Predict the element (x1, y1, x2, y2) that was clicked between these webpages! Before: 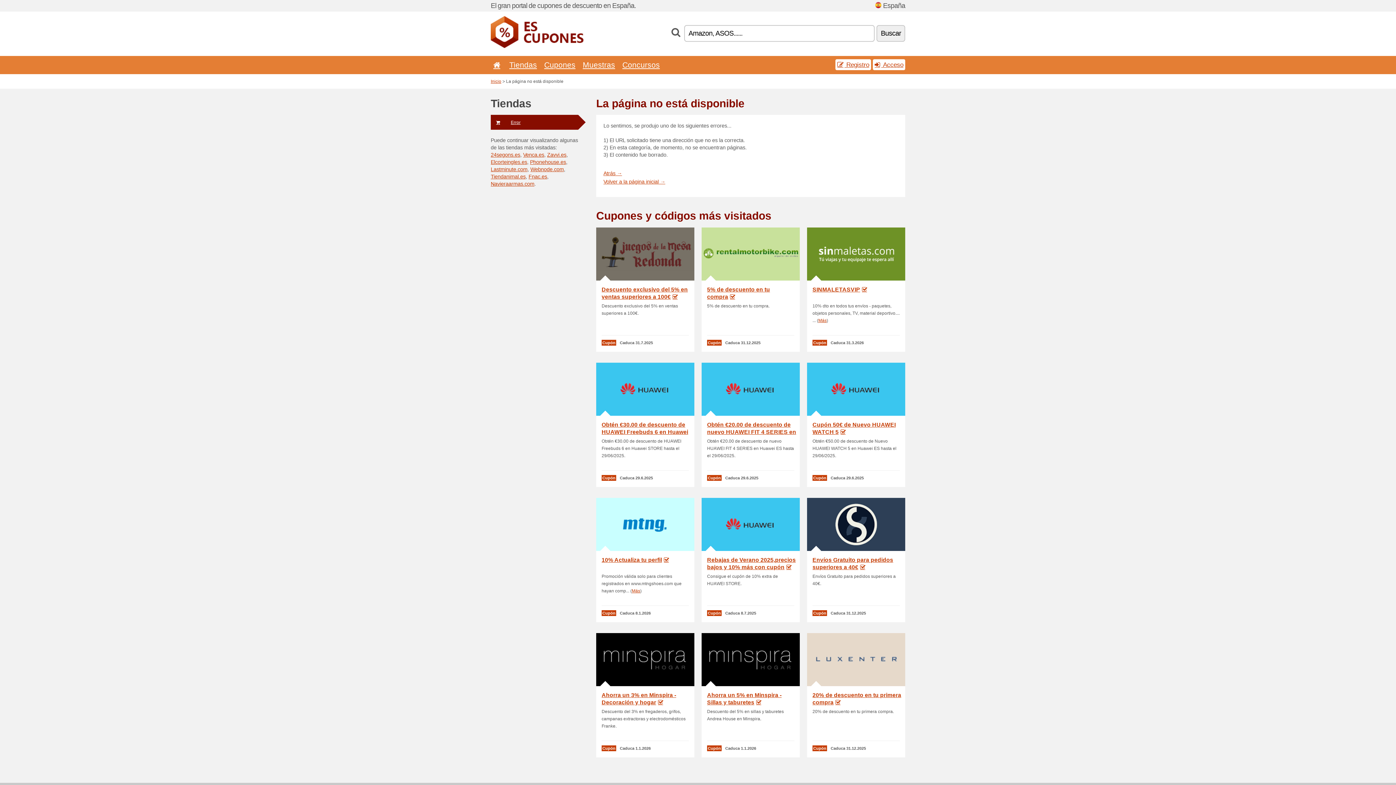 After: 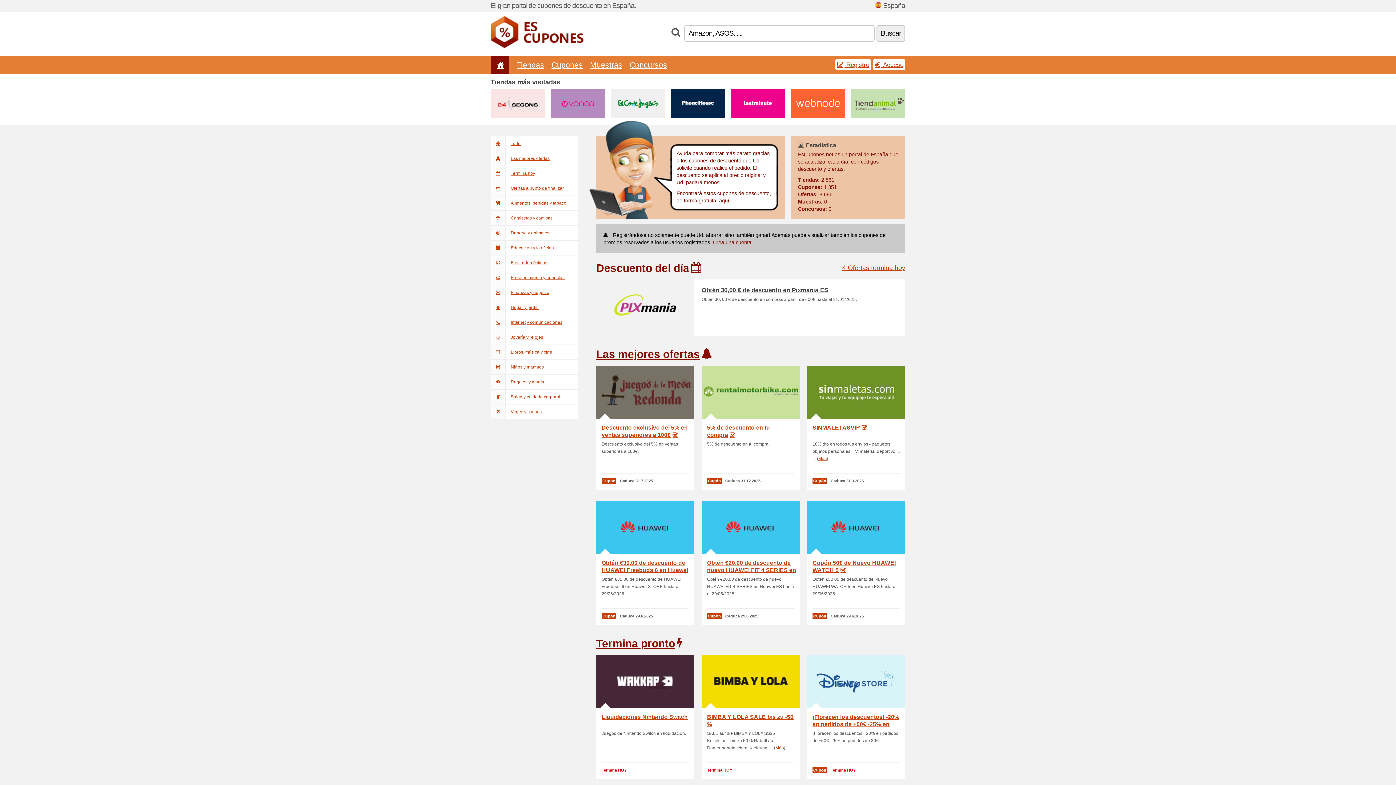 Action: bbox: (490, 60, 500, 69)